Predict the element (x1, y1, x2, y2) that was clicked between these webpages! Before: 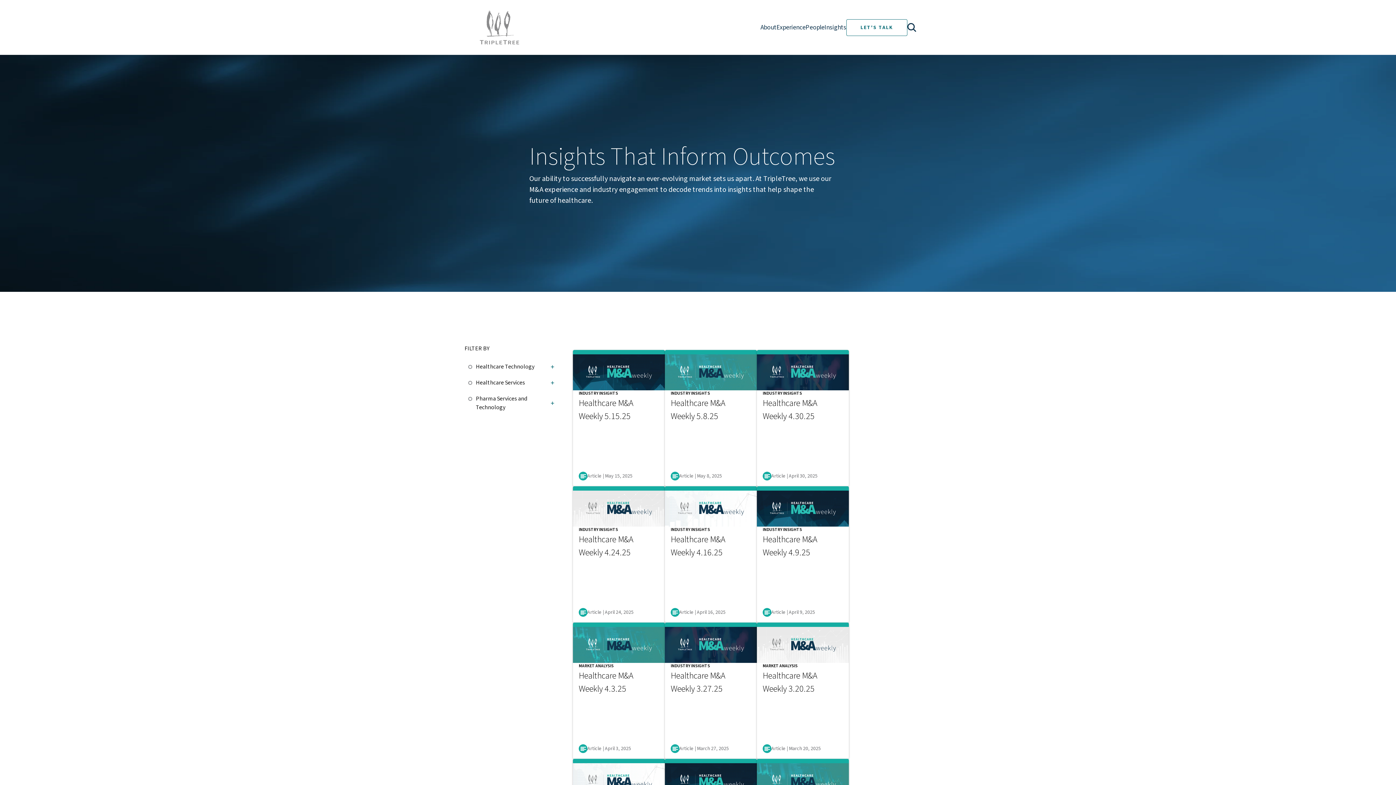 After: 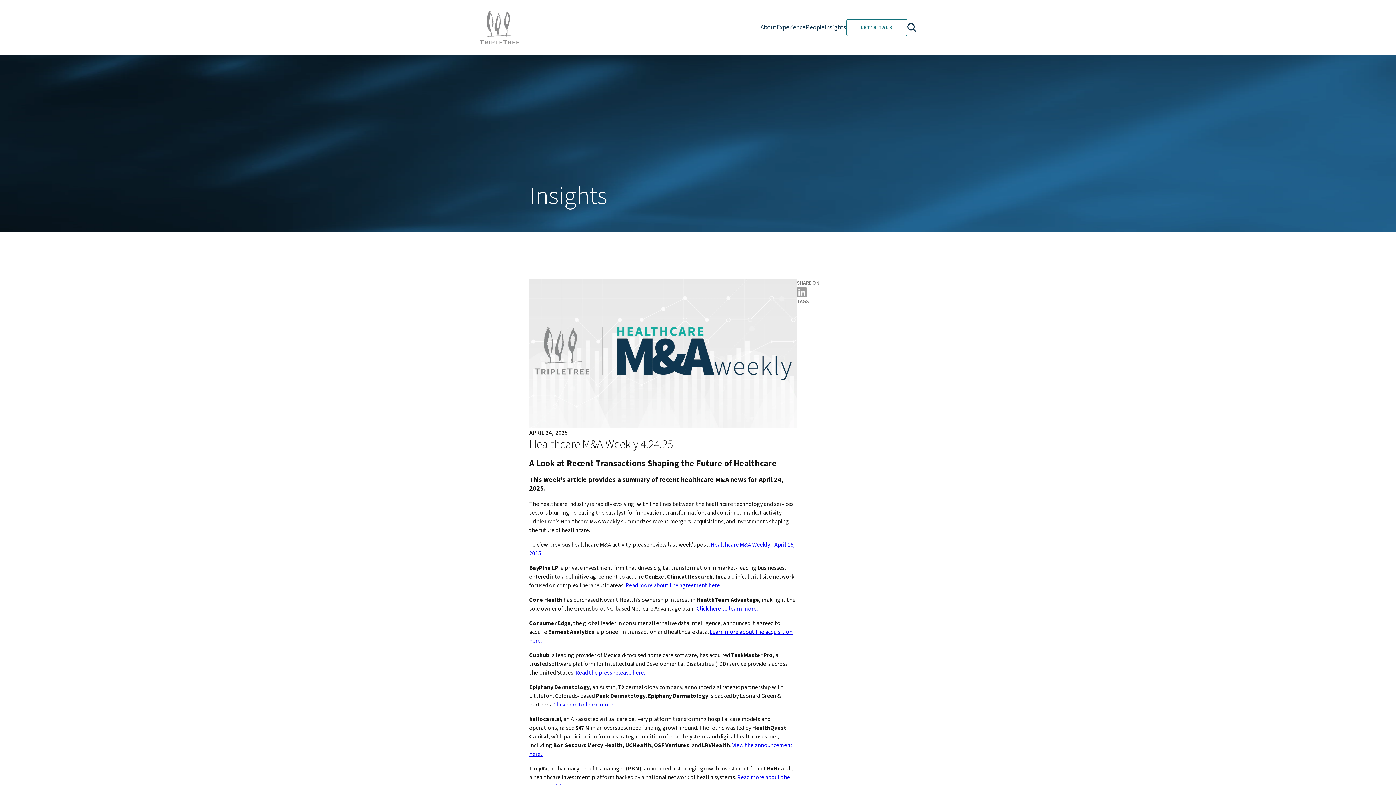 Action: bbox: (573, 486, 665, 622) label: INDUSTRY INSIGHTS
Healthcare M&A Weekly 4.24.25
Article | April 24, 2025